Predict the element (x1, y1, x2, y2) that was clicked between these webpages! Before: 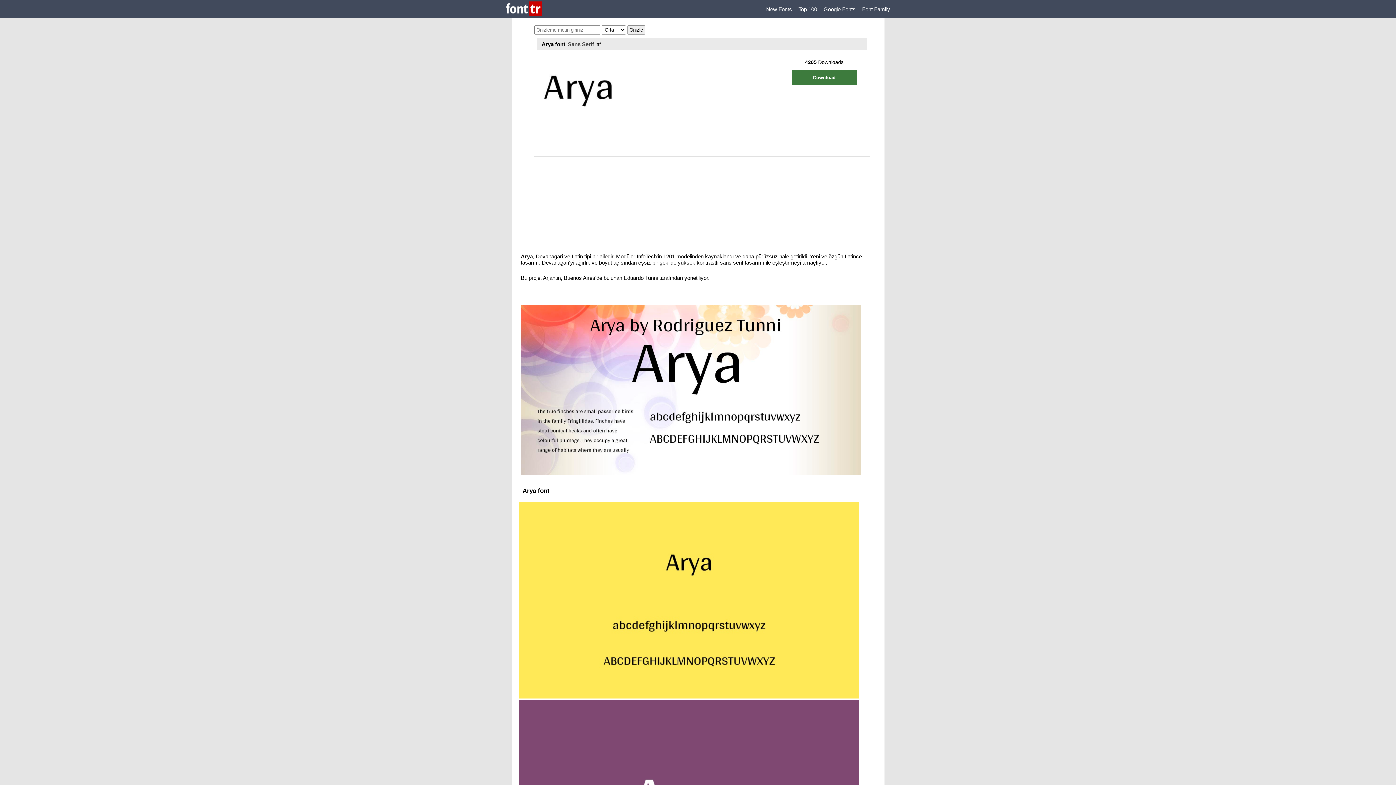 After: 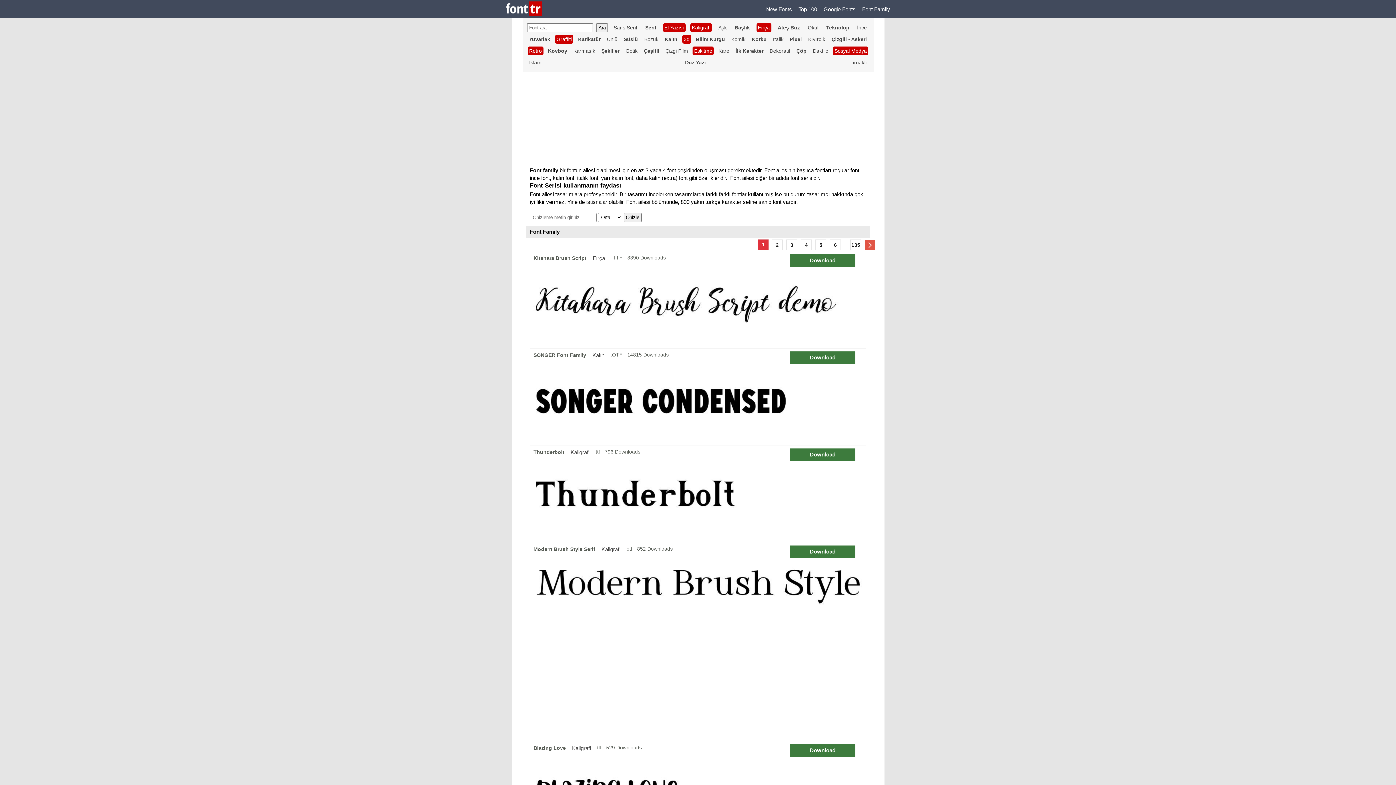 Action: bbox: (862, 6, 890, 12) label: Font Family